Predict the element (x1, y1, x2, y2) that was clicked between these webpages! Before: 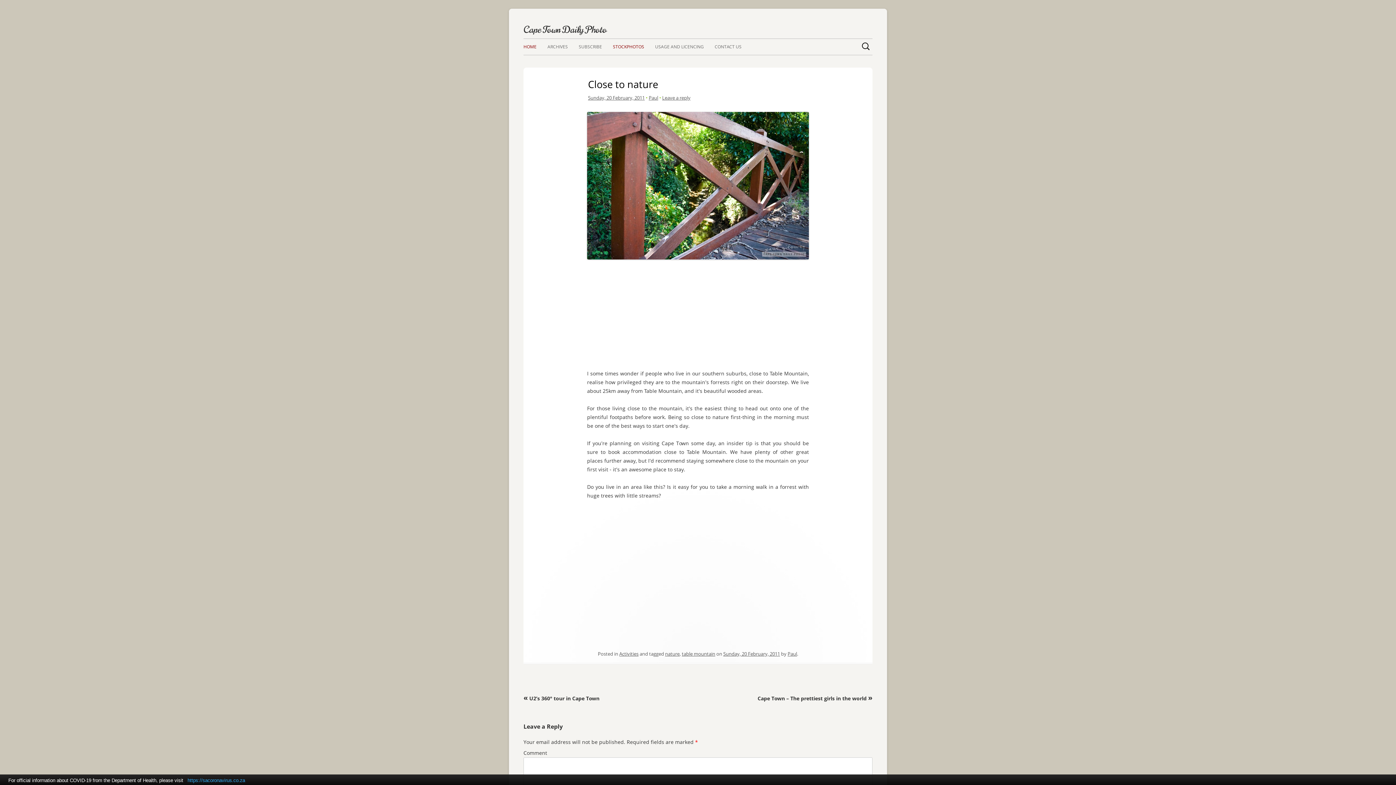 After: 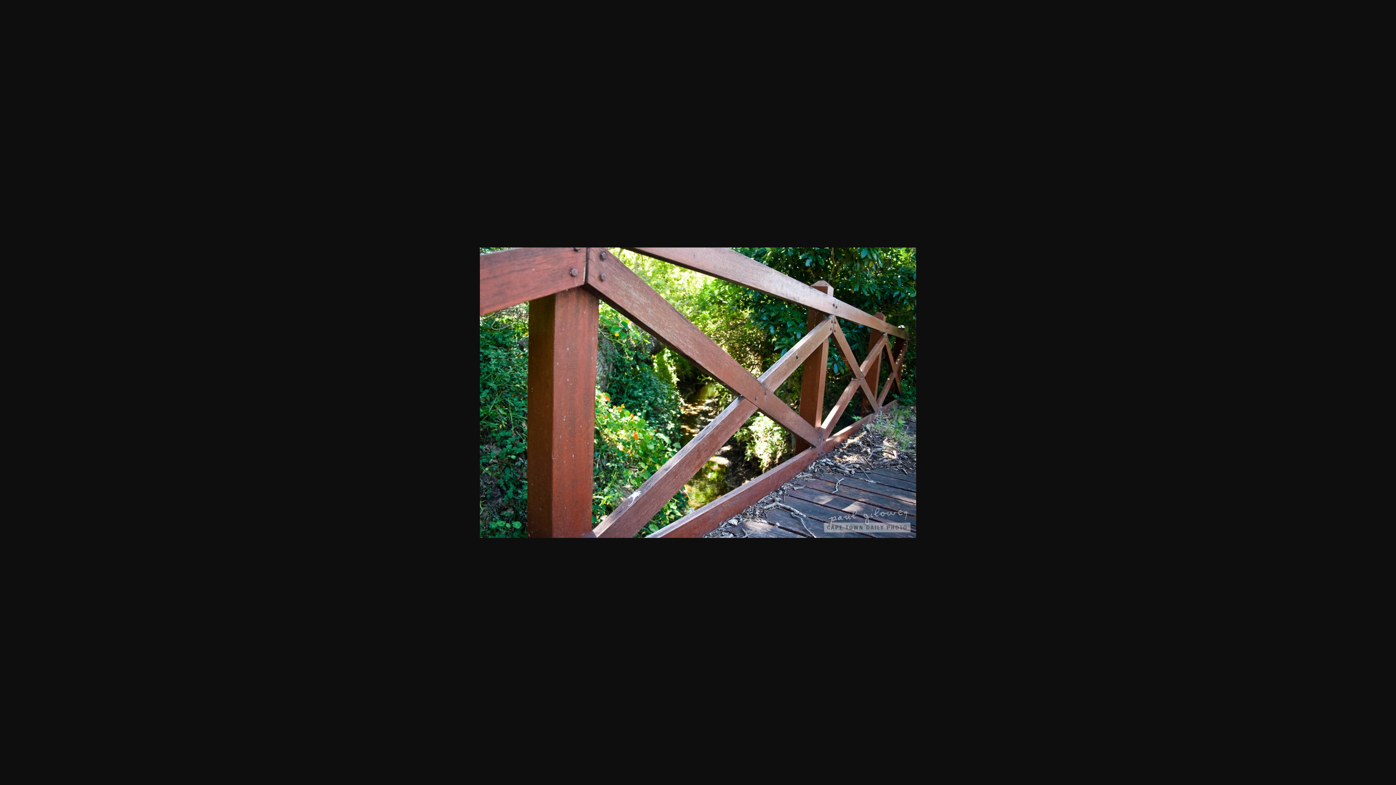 Action: bbox: (587, 254, 809, 261)